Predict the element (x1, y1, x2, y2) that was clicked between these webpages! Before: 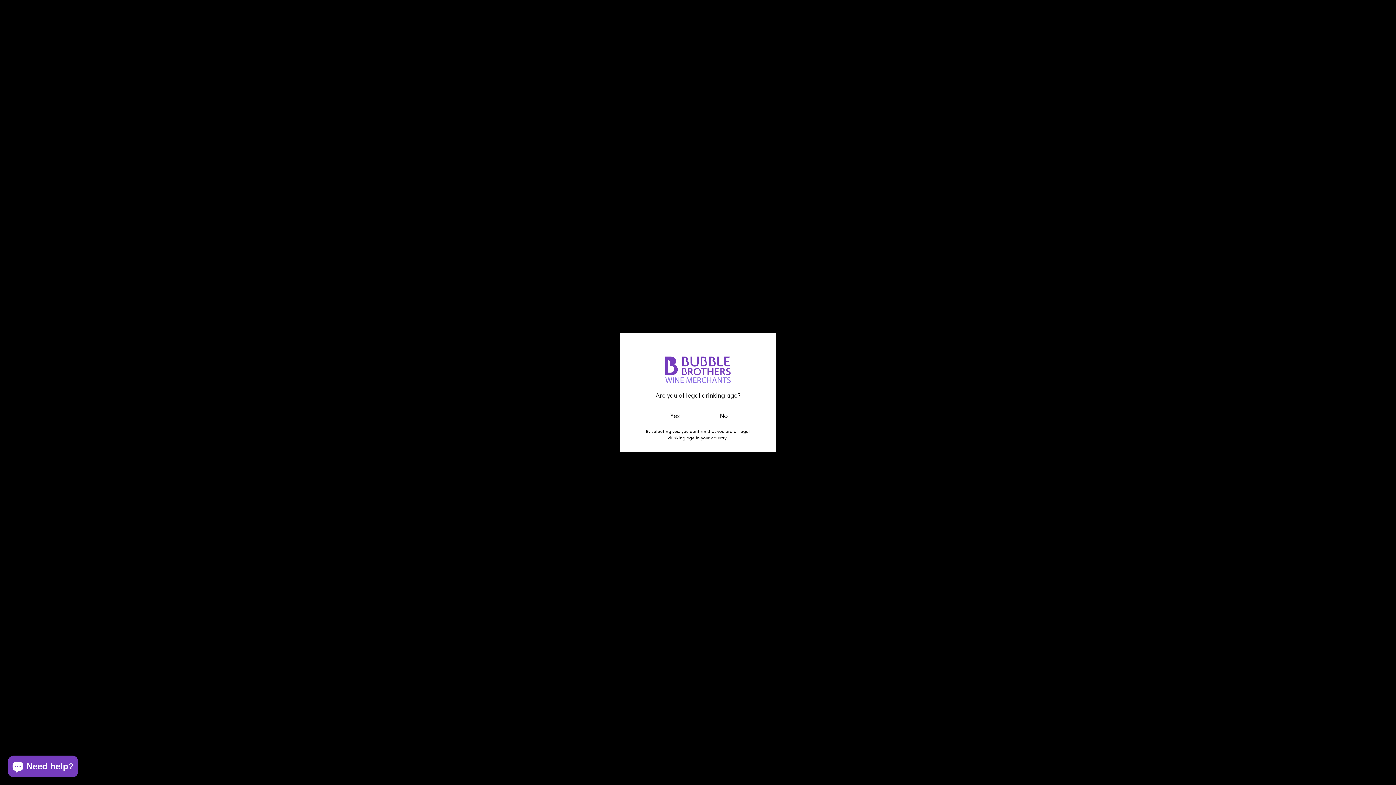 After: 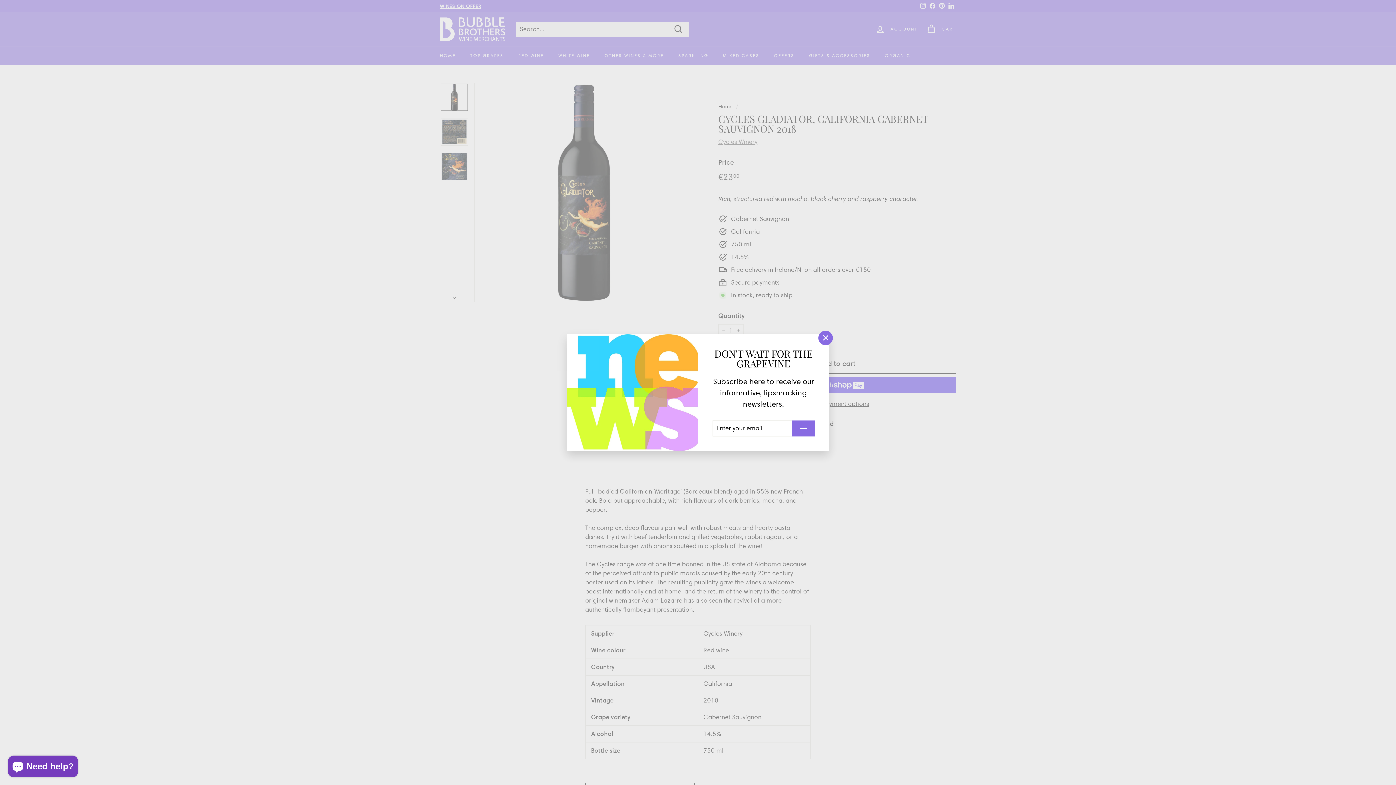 Action: bbox: (668, 411, 682, 421) label: Yes